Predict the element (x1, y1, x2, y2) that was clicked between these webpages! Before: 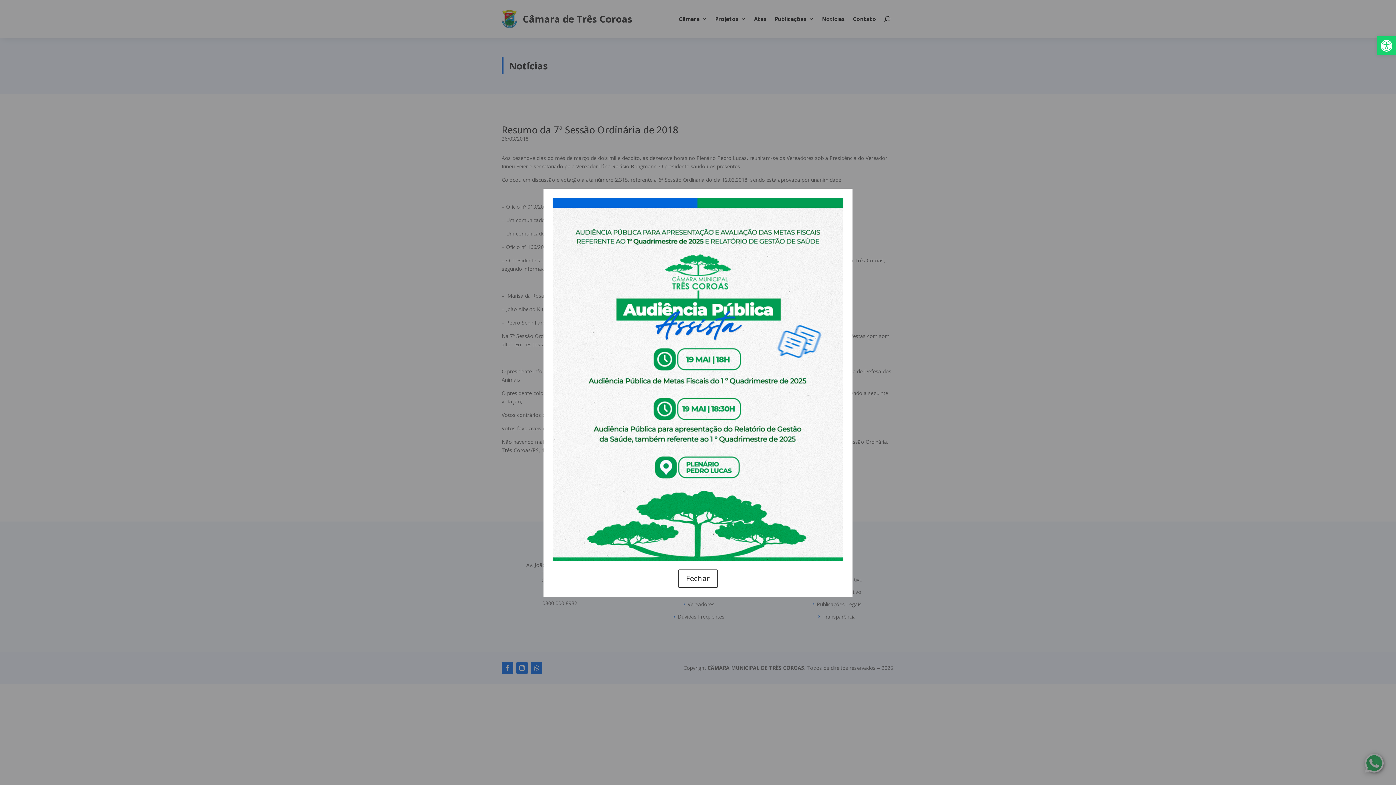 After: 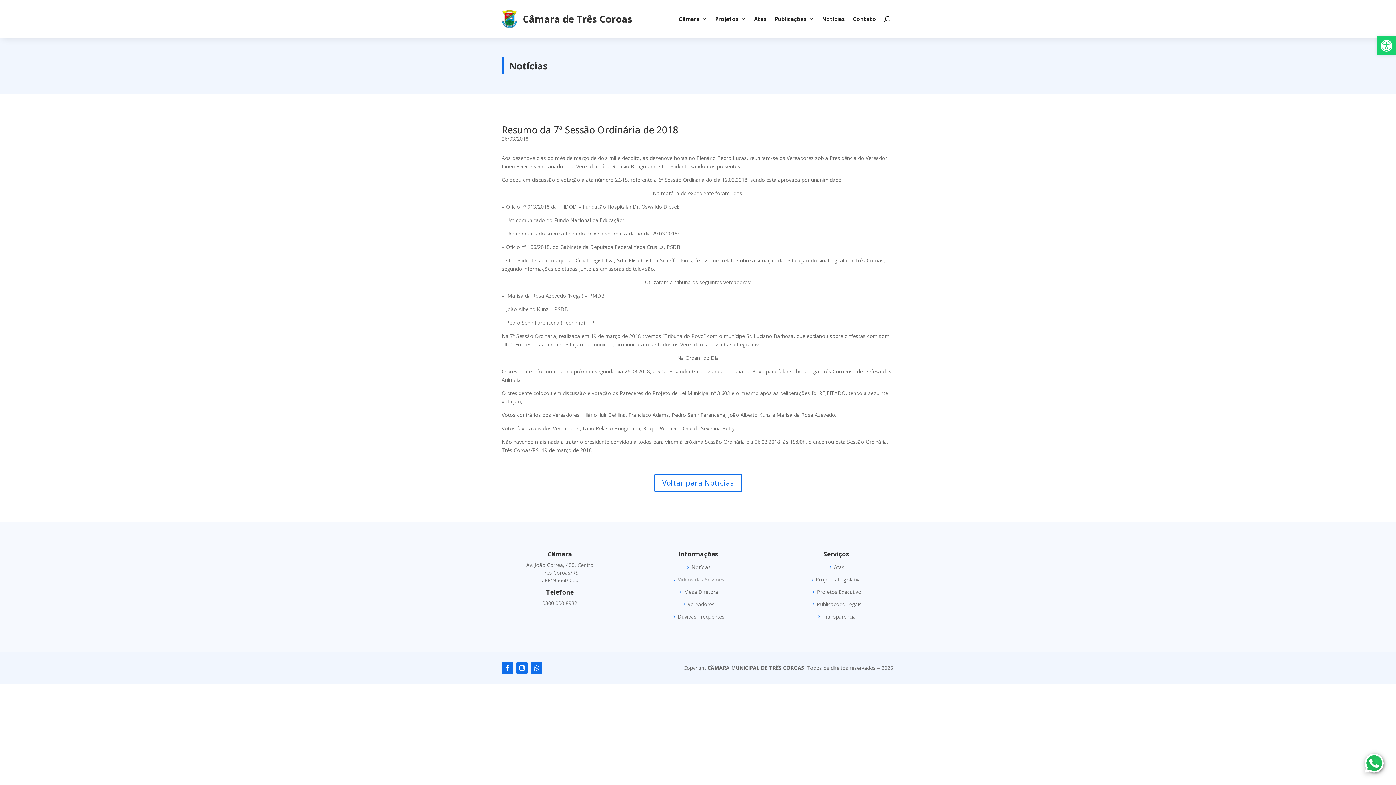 Action: label: Fechar bbox: (678, 569, 718, 587)